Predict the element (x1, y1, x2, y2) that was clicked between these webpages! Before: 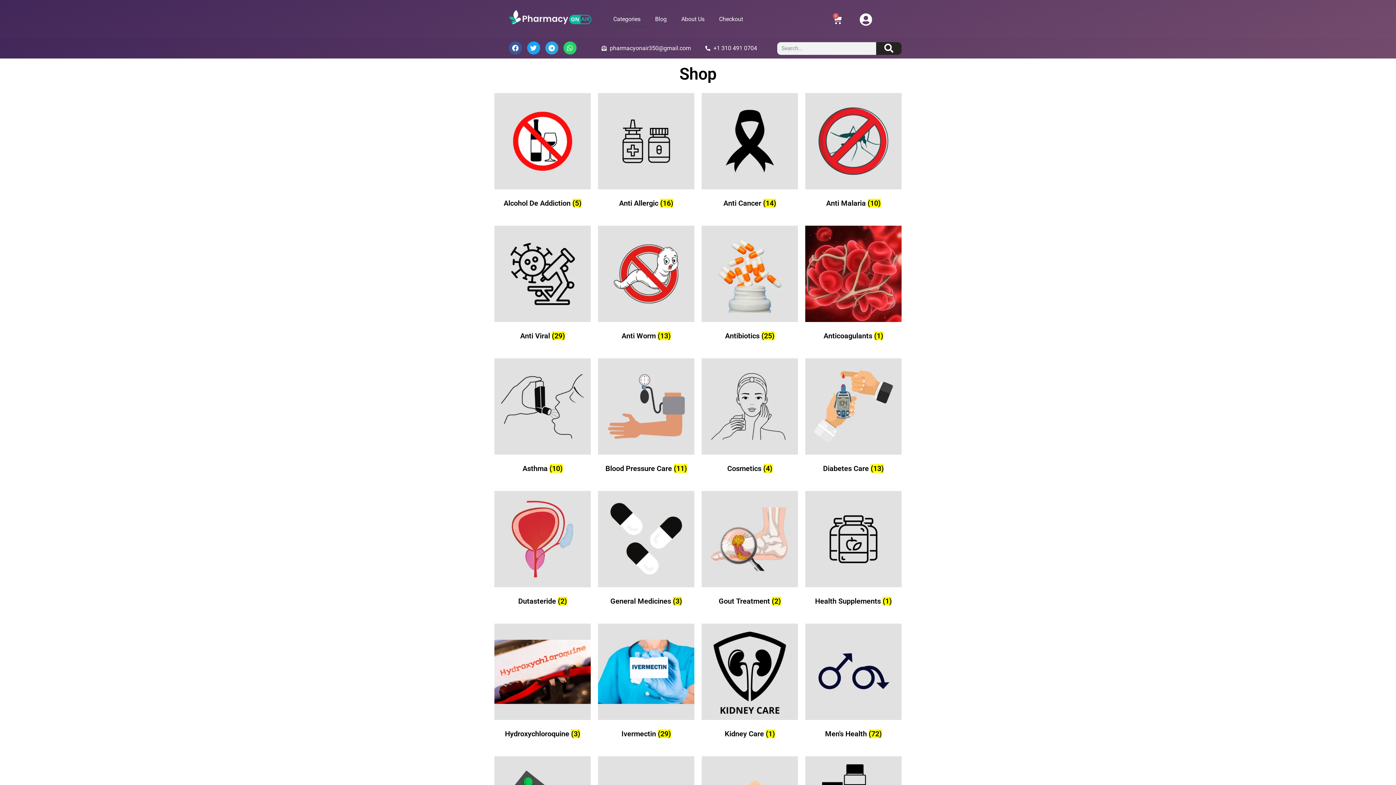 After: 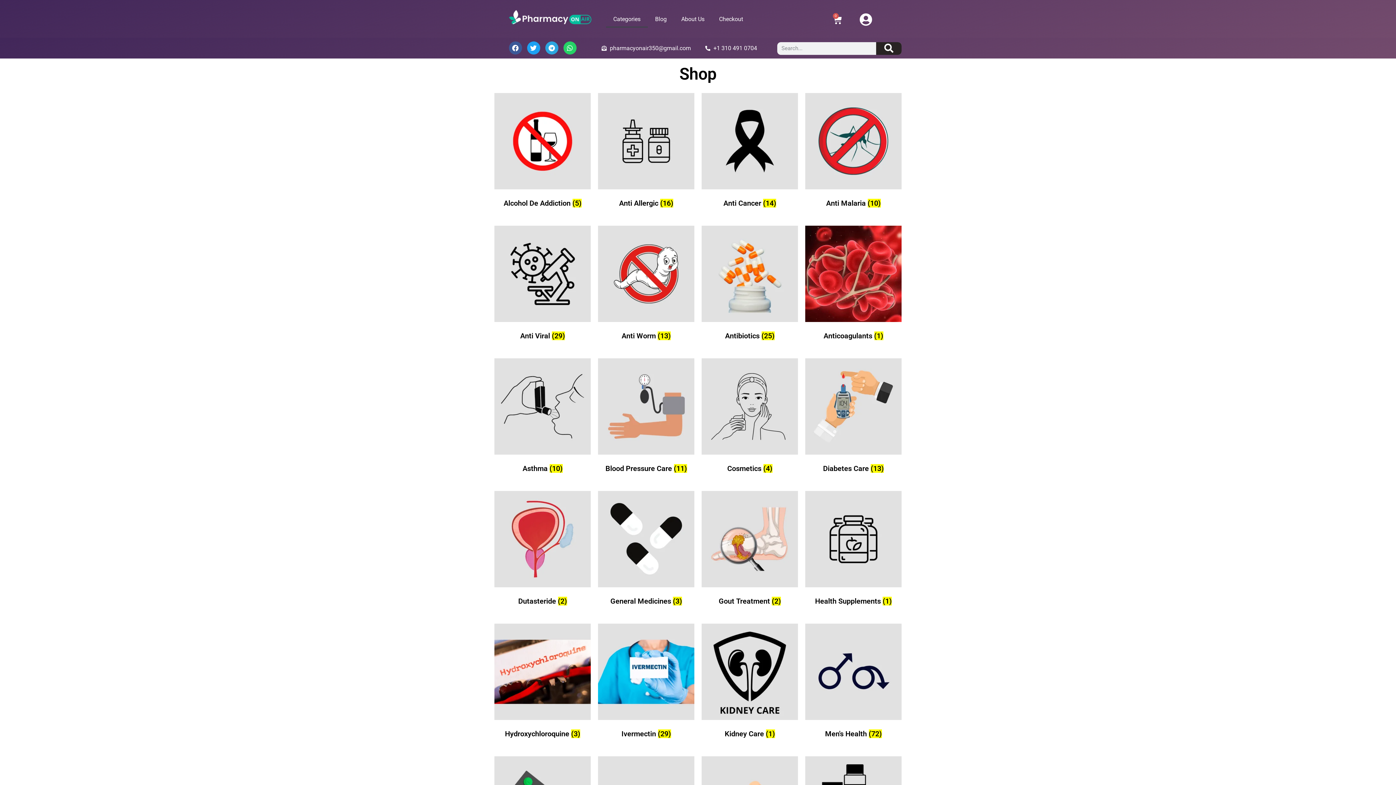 Action: label: +1 310 491 0704 bbox: (705, 43, 770, 52)